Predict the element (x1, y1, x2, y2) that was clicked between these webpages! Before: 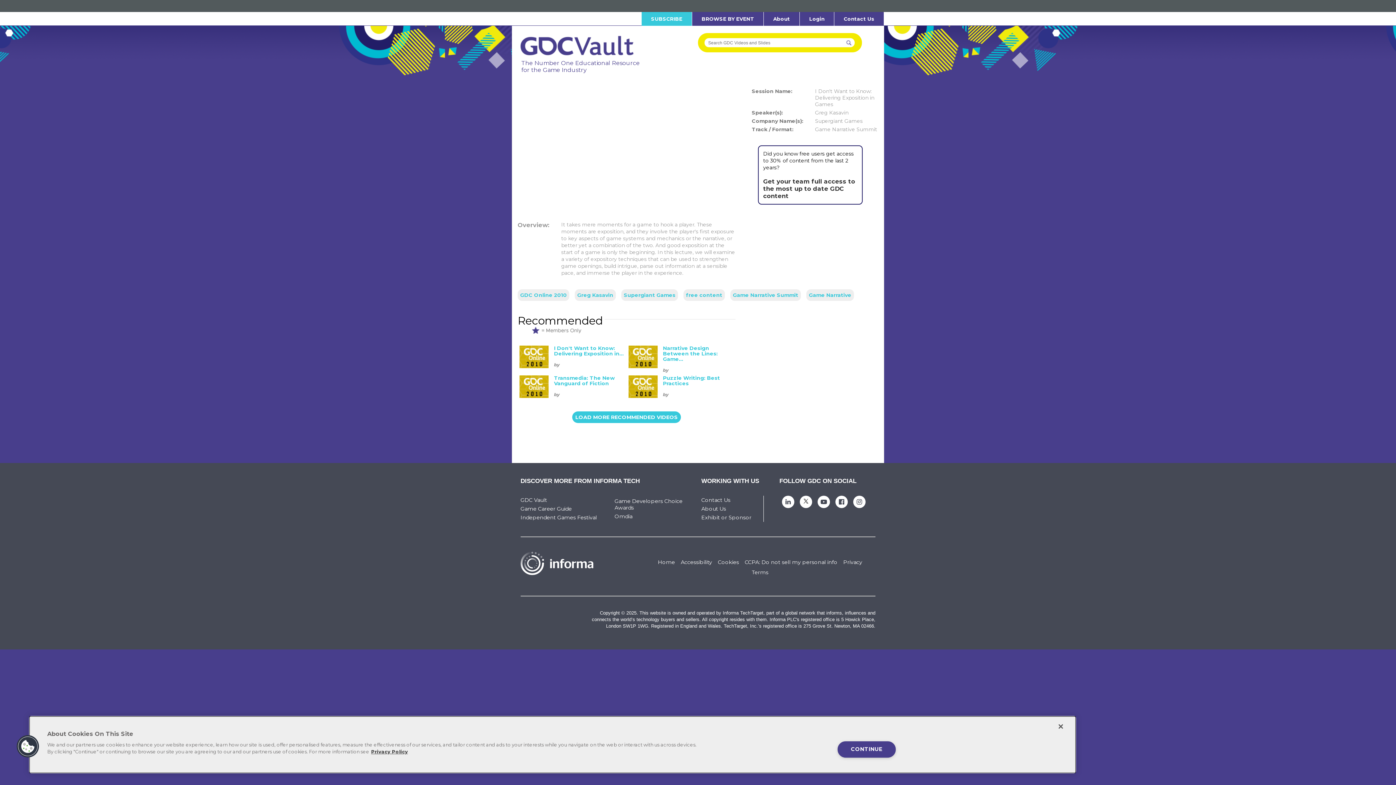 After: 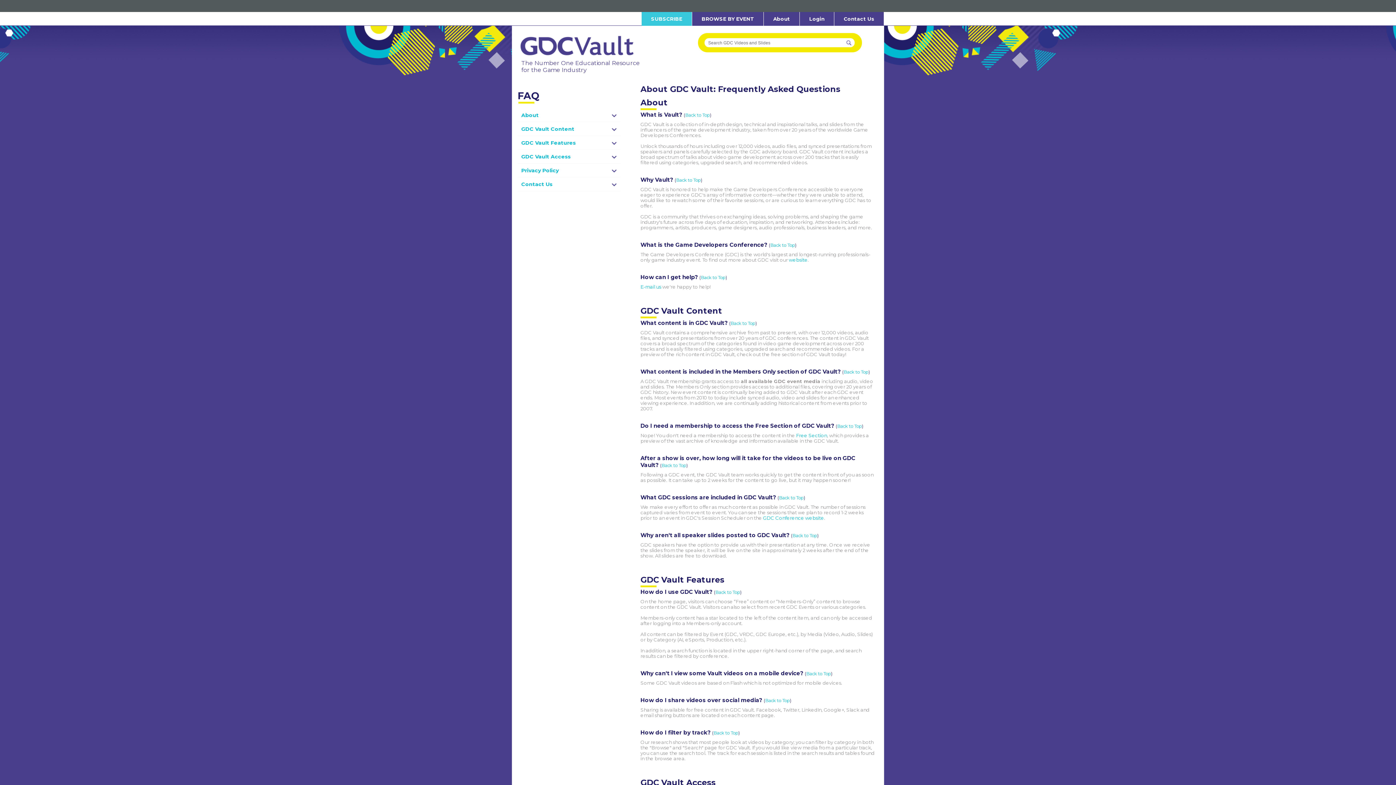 Action: label: About bbox: (764, 12, 799, 25)